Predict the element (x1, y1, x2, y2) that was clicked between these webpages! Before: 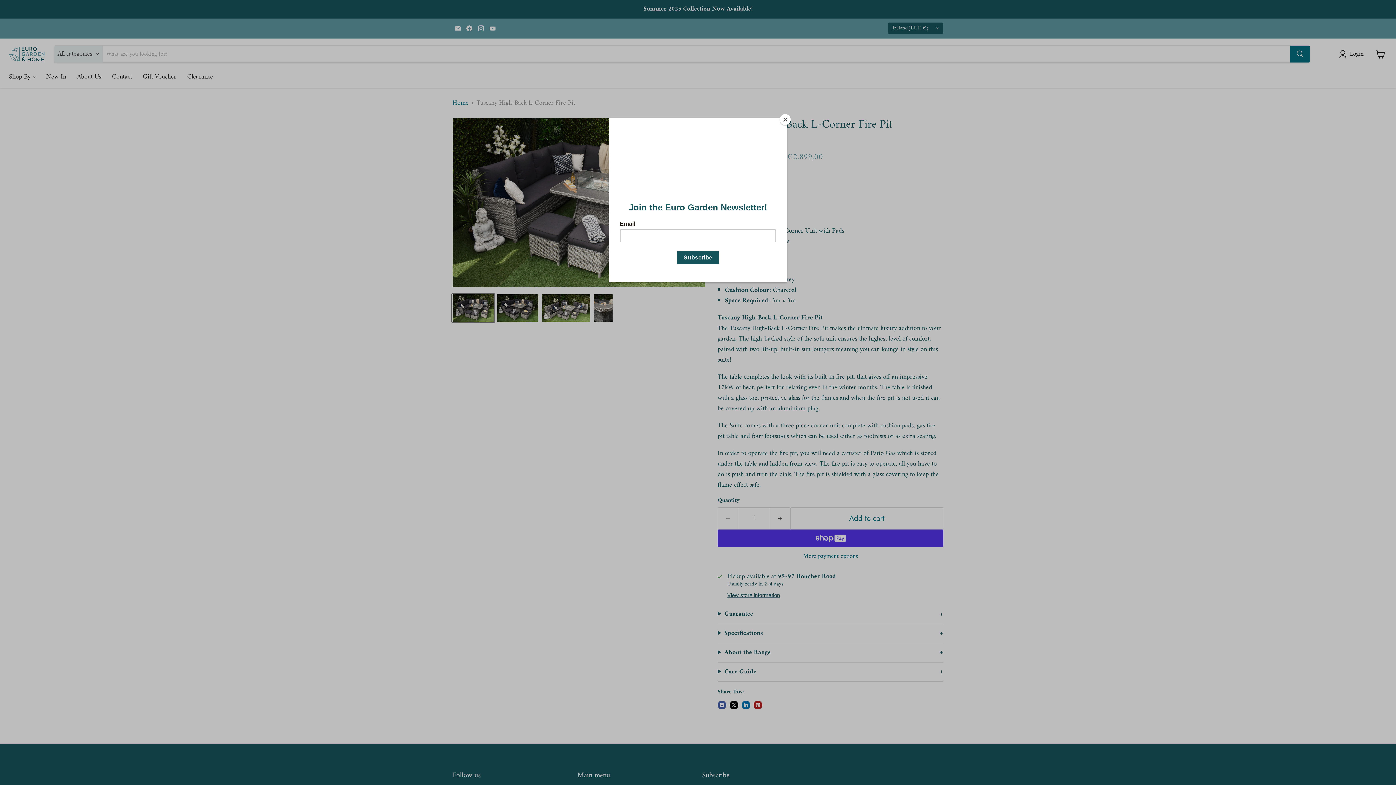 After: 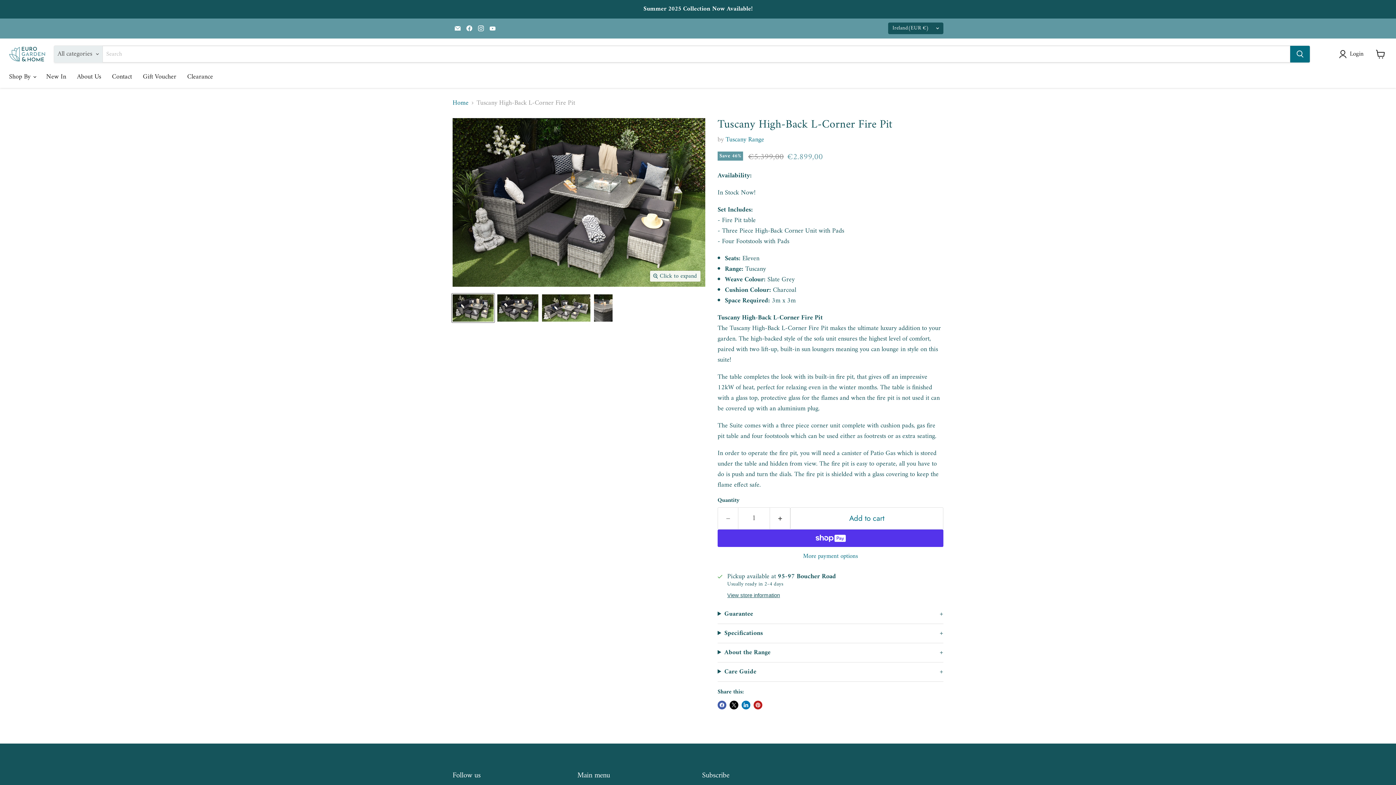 Action: bbox: (780, 114, 790, 125) label: Close